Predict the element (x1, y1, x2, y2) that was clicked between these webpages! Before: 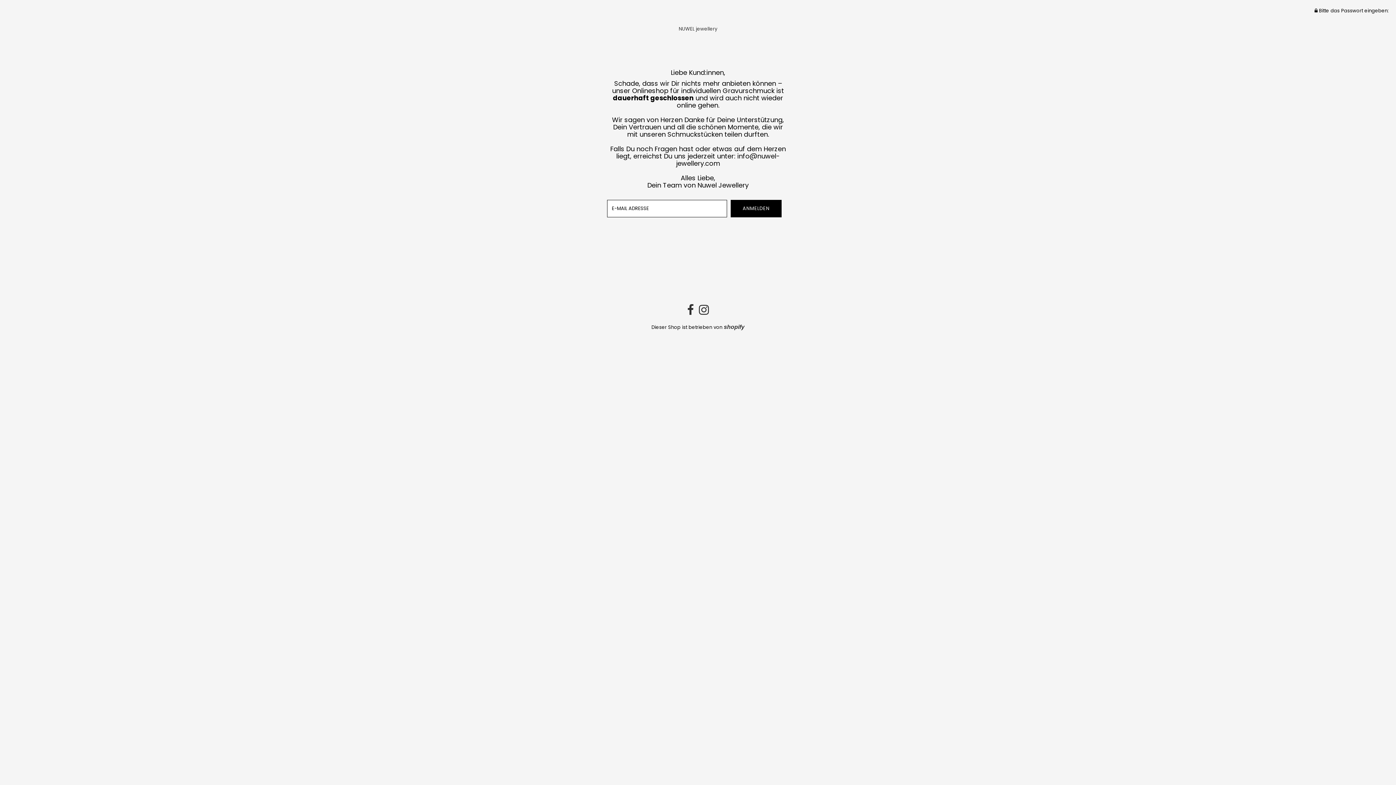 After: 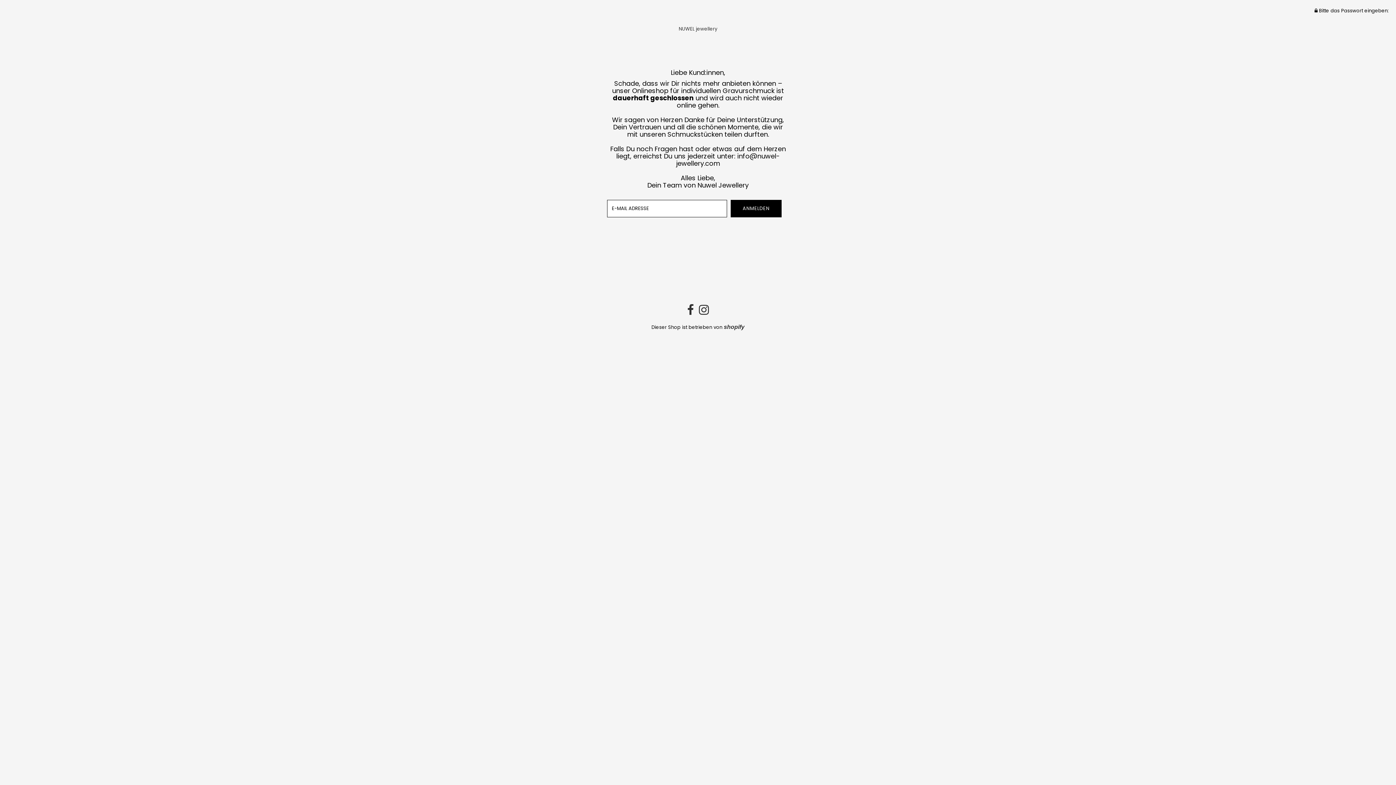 Action: label: NUWEL jewellery bbox: (678, 25, 717, 32)